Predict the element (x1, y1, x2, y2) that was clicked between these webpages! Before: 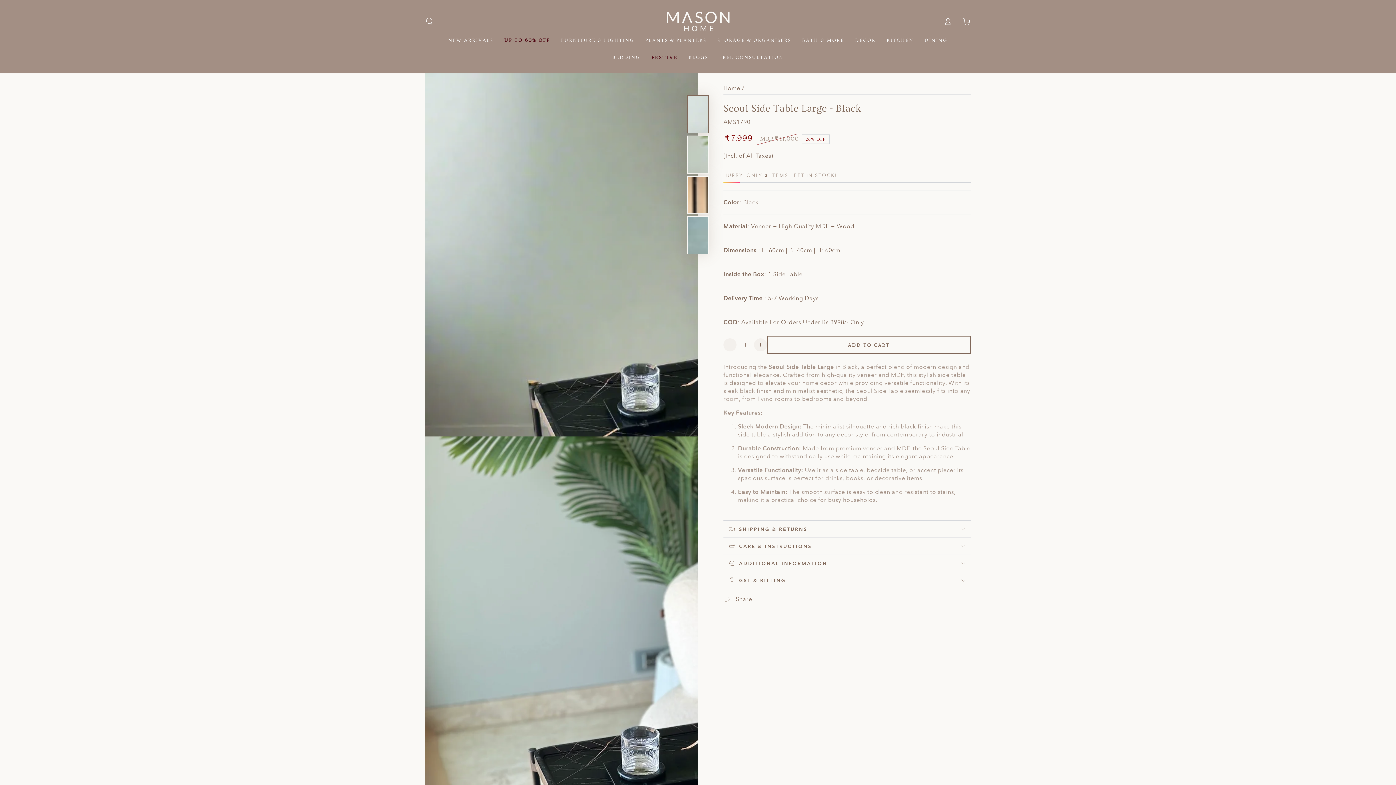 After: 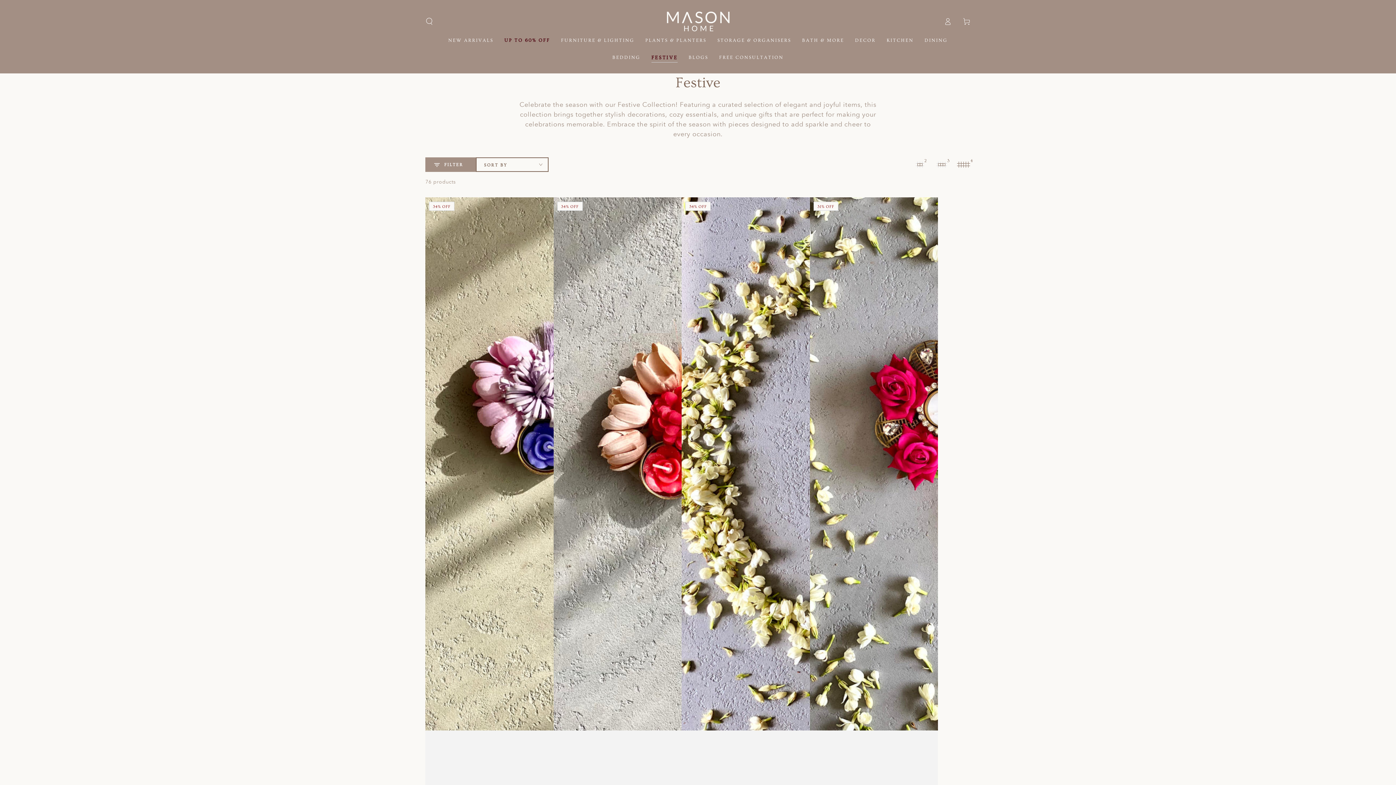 Action: bbox: (646, 49, 683, 66) label: FESTIVE